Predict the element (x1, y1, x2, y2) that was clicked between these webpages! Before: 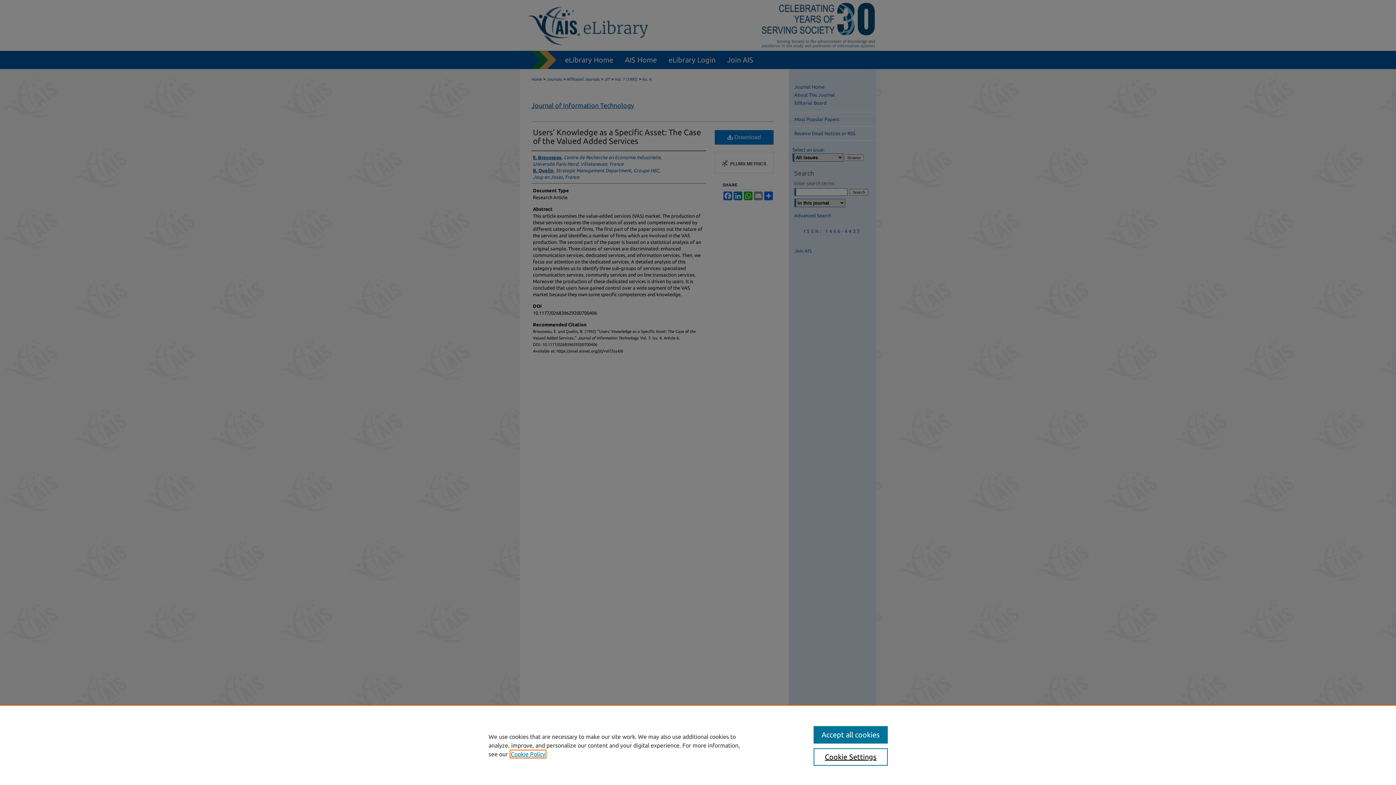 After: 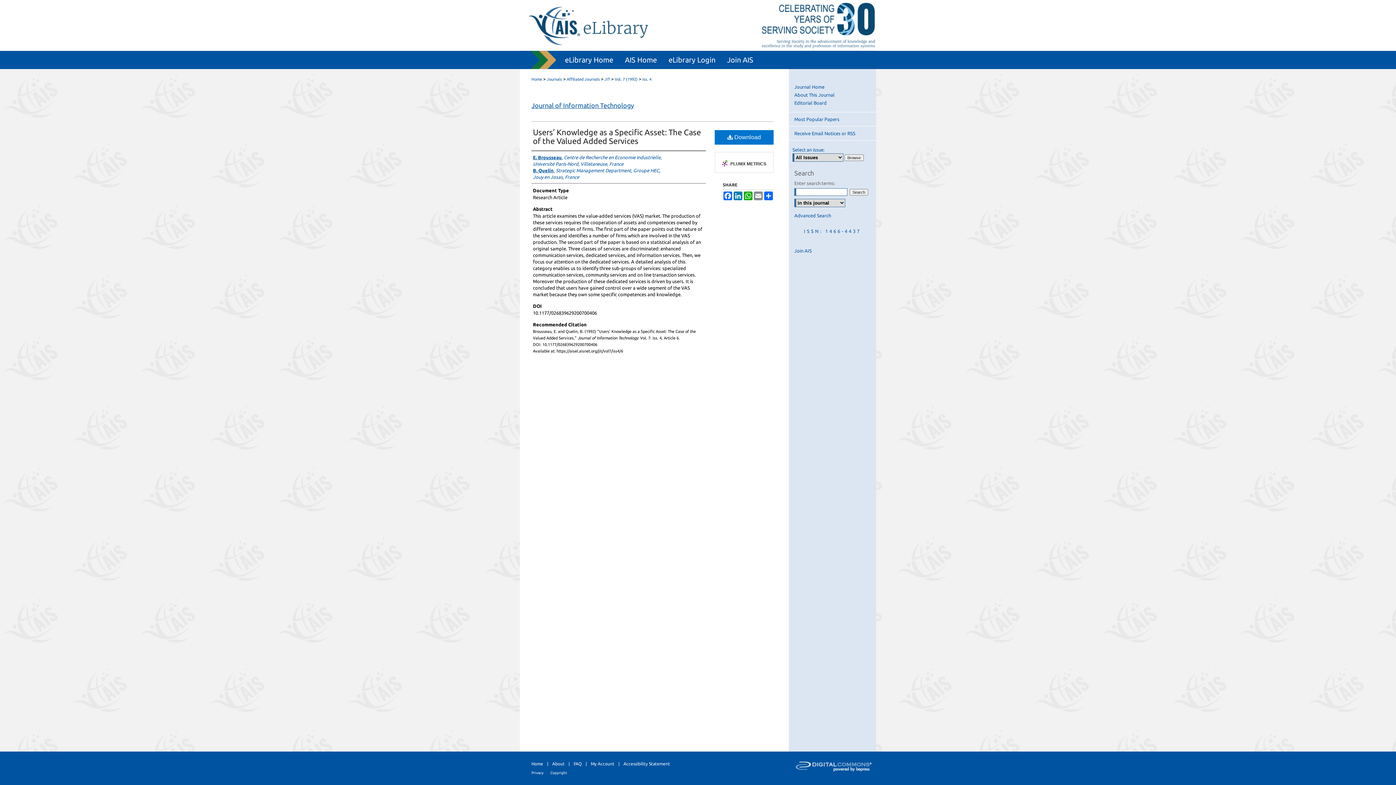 Action: bbox: (813, 726, 887, 744) label: Accept all cookies